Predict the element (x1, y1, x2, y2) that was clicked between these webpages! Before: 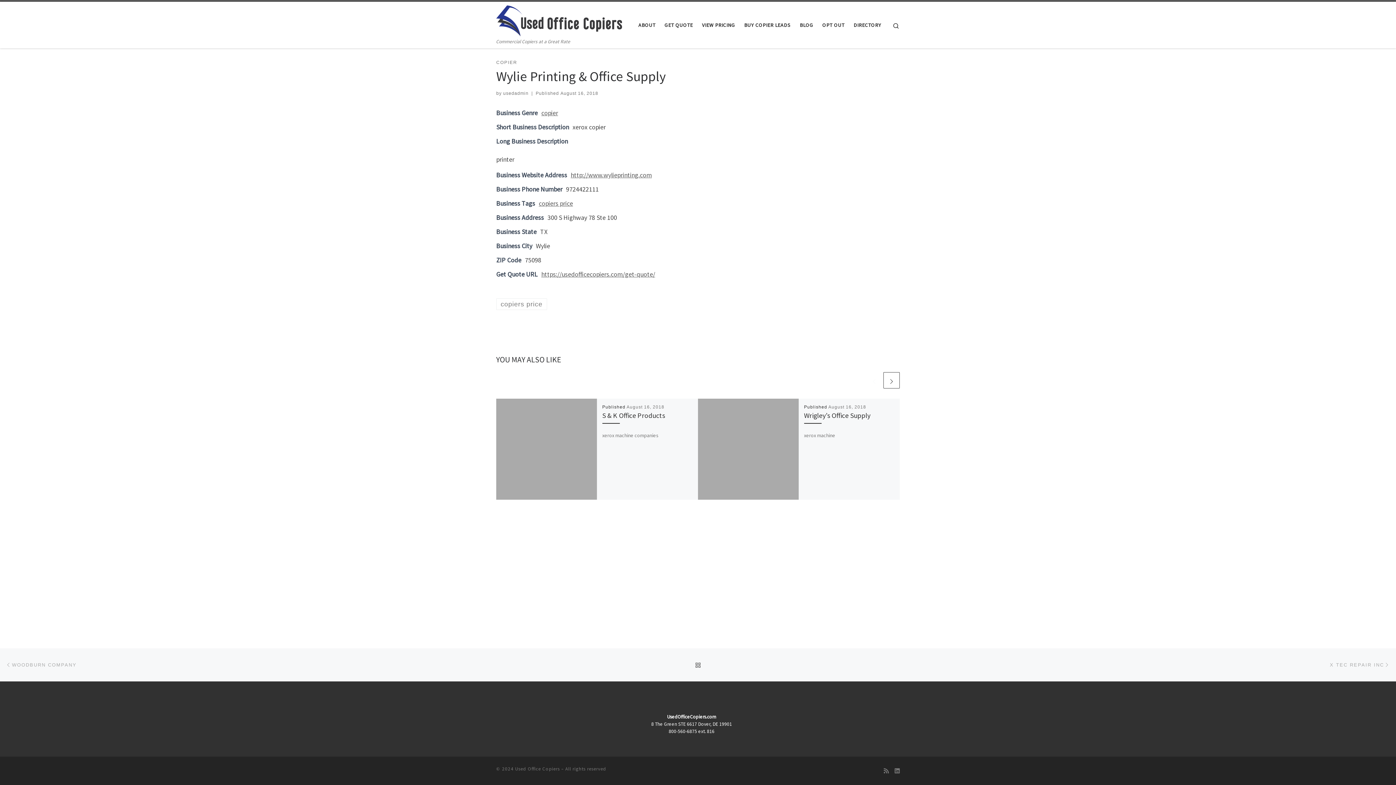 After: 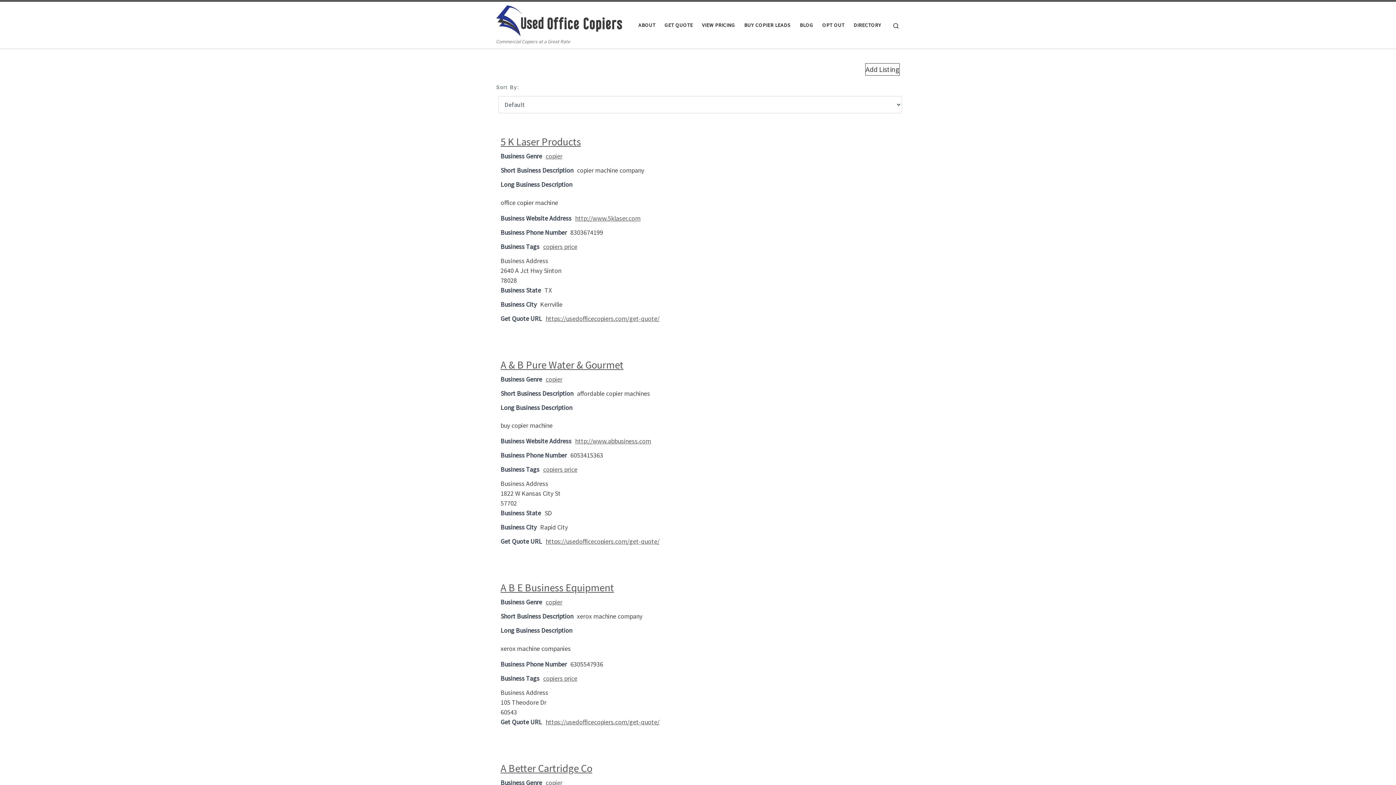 Action: bbox: (538, 199, 573, 207) label: copiers price